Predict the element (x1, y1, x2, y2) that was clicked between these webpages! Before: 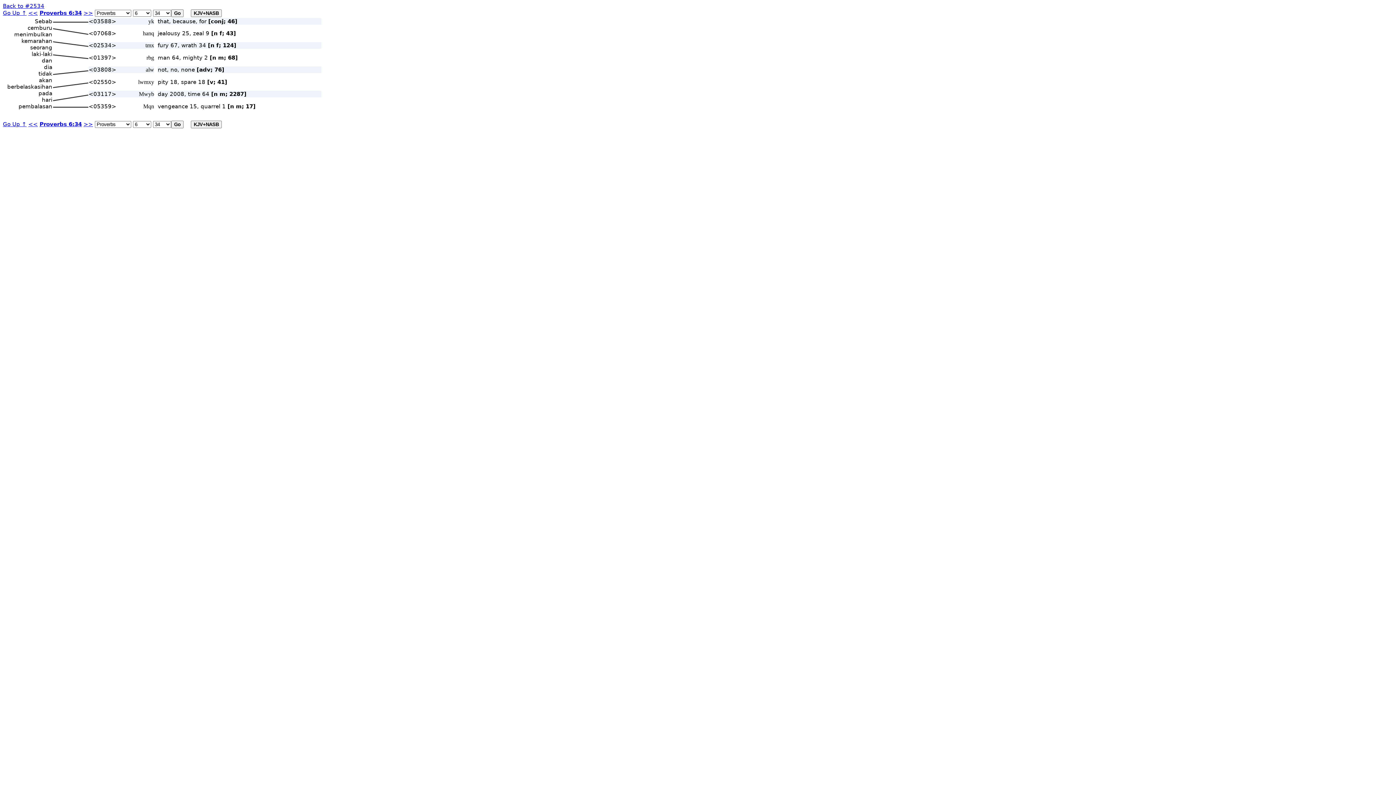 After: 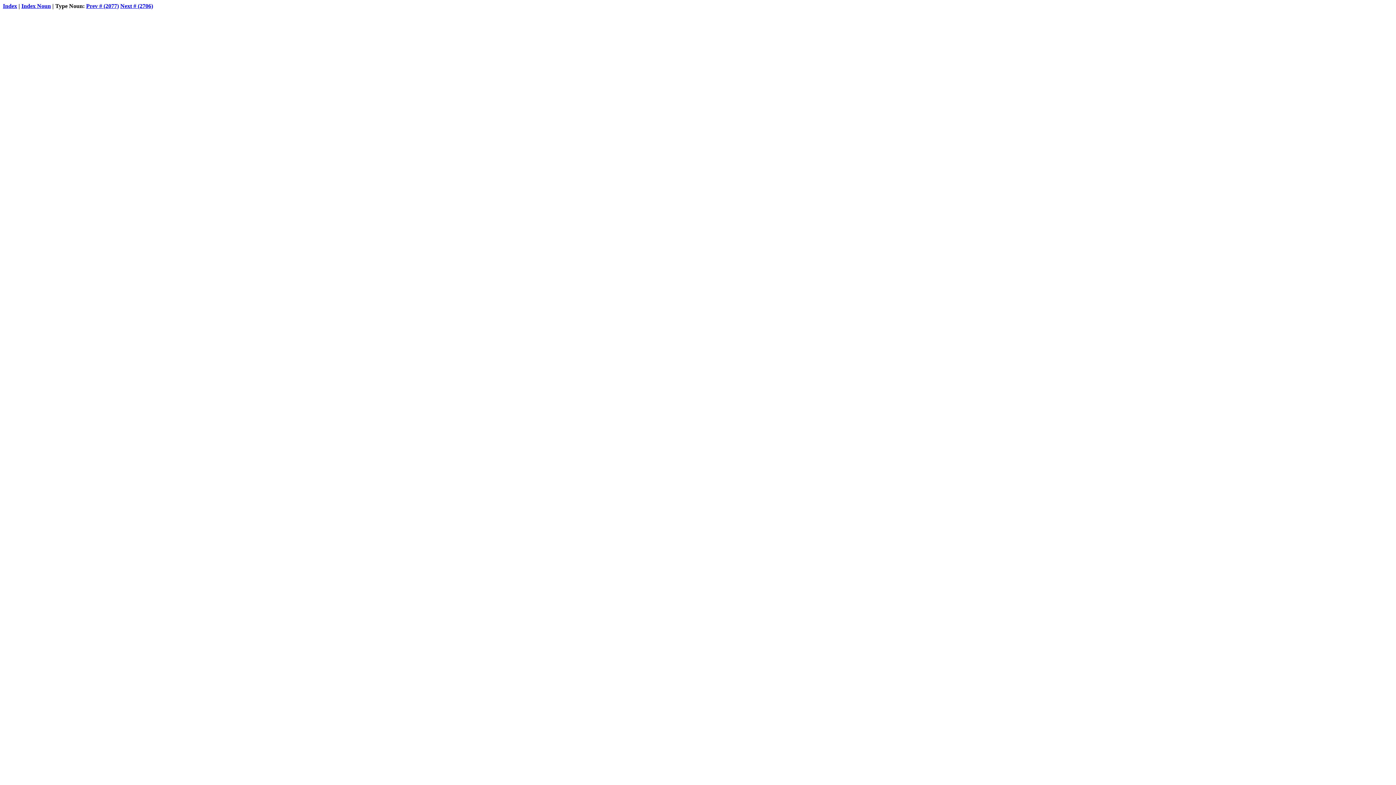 Action: label: Back to #2534 bbox: (2, 2, 44, 9)